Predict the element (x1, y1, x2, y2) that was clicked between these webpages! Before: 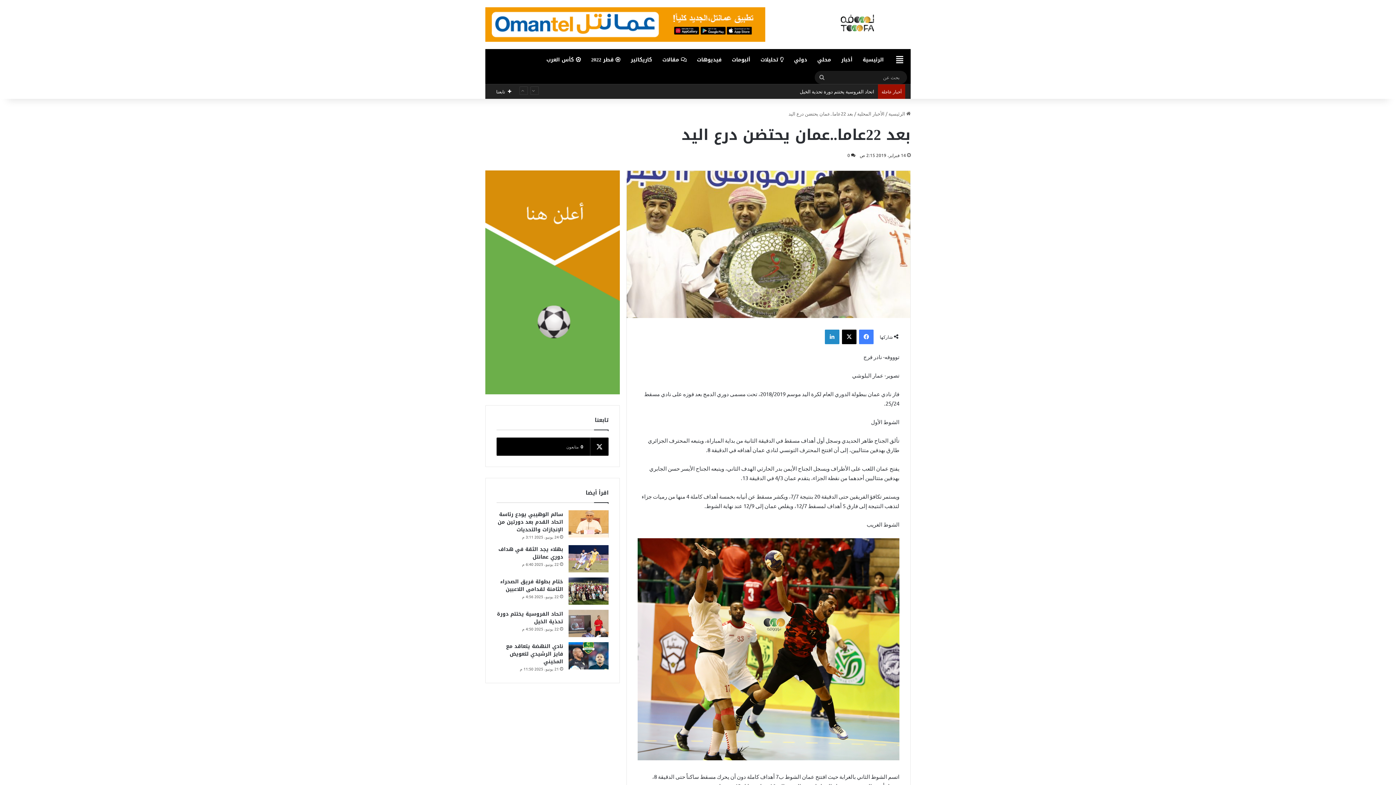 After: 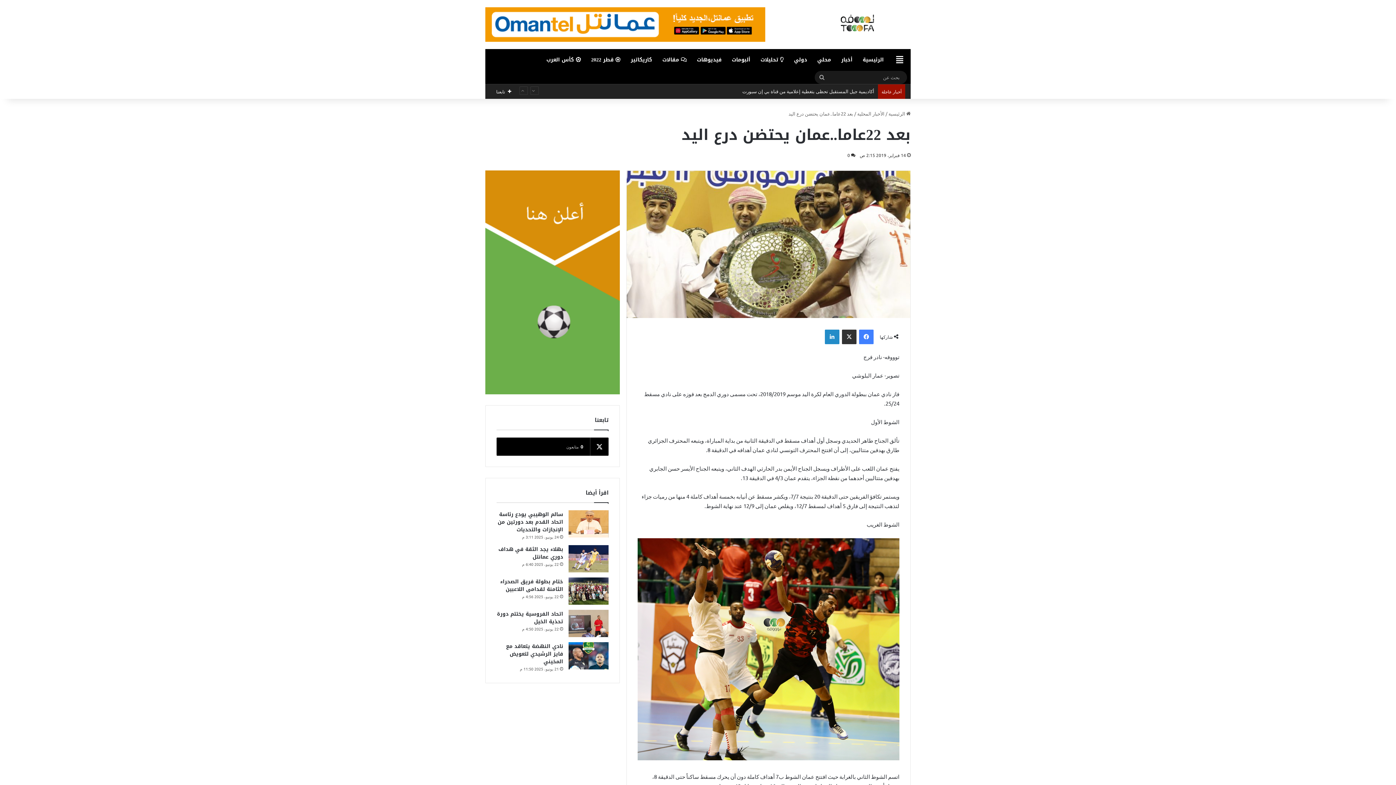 Action: label: X bbox: (842, 329, 856, 344)